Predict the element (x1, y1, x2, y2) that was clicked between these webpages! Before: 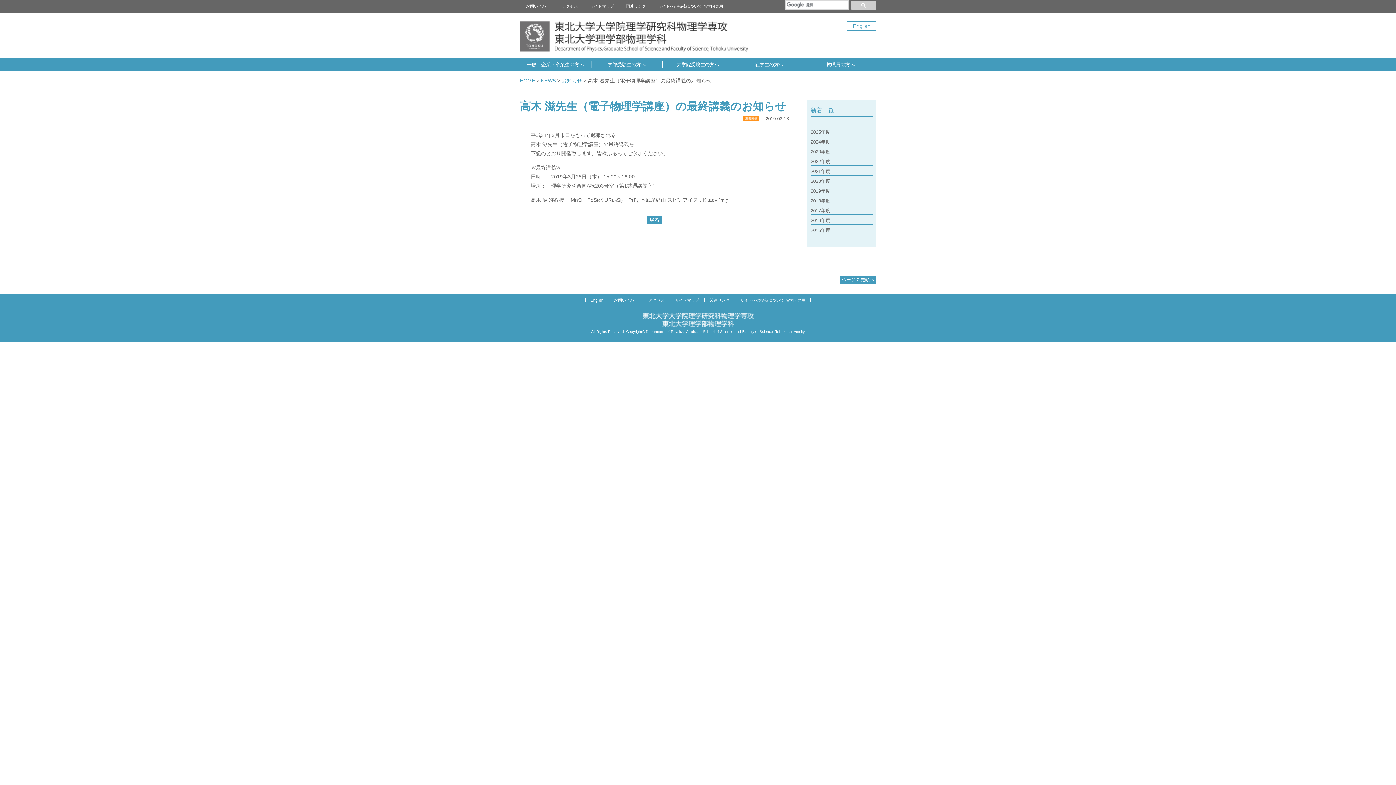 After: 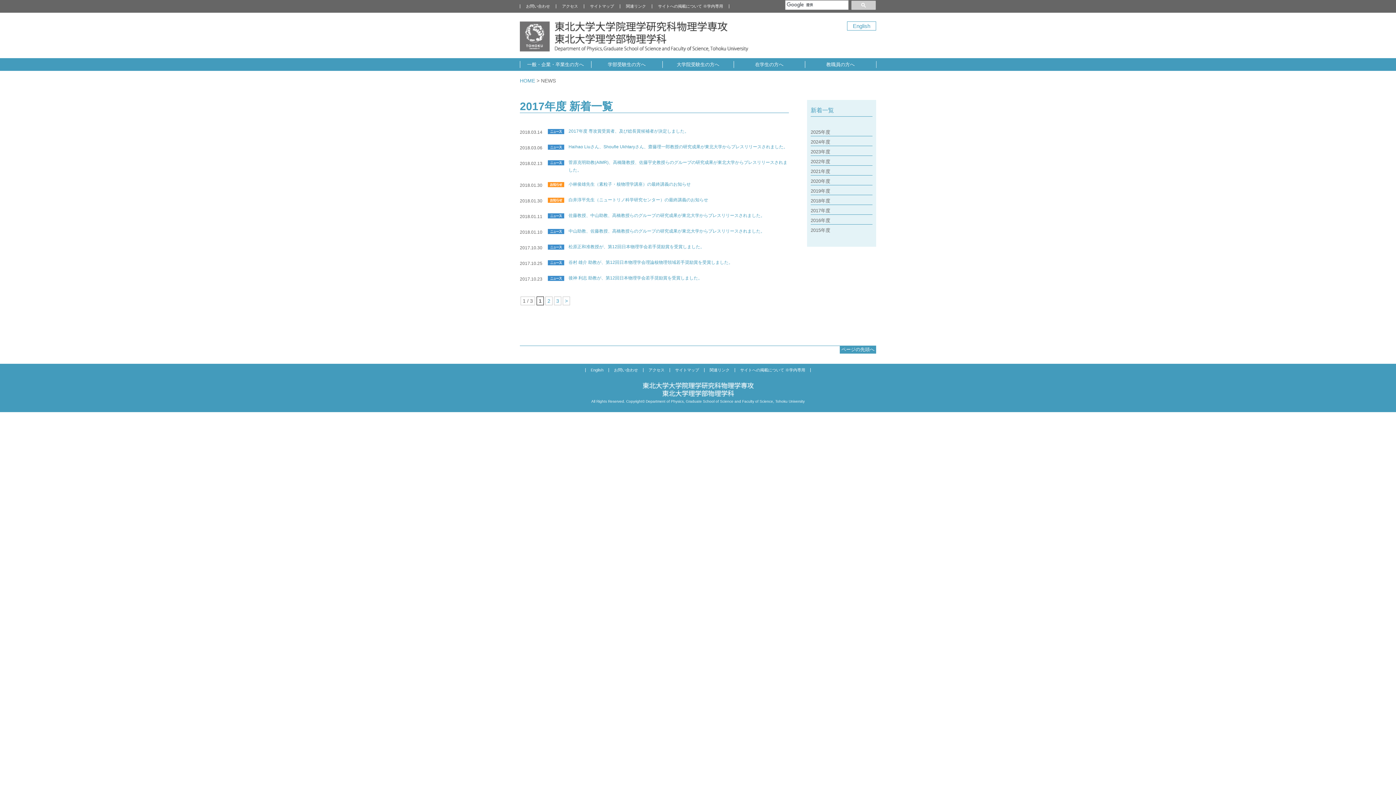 Action: label: 2017年度 bbox: (810, 208, 872, 213)